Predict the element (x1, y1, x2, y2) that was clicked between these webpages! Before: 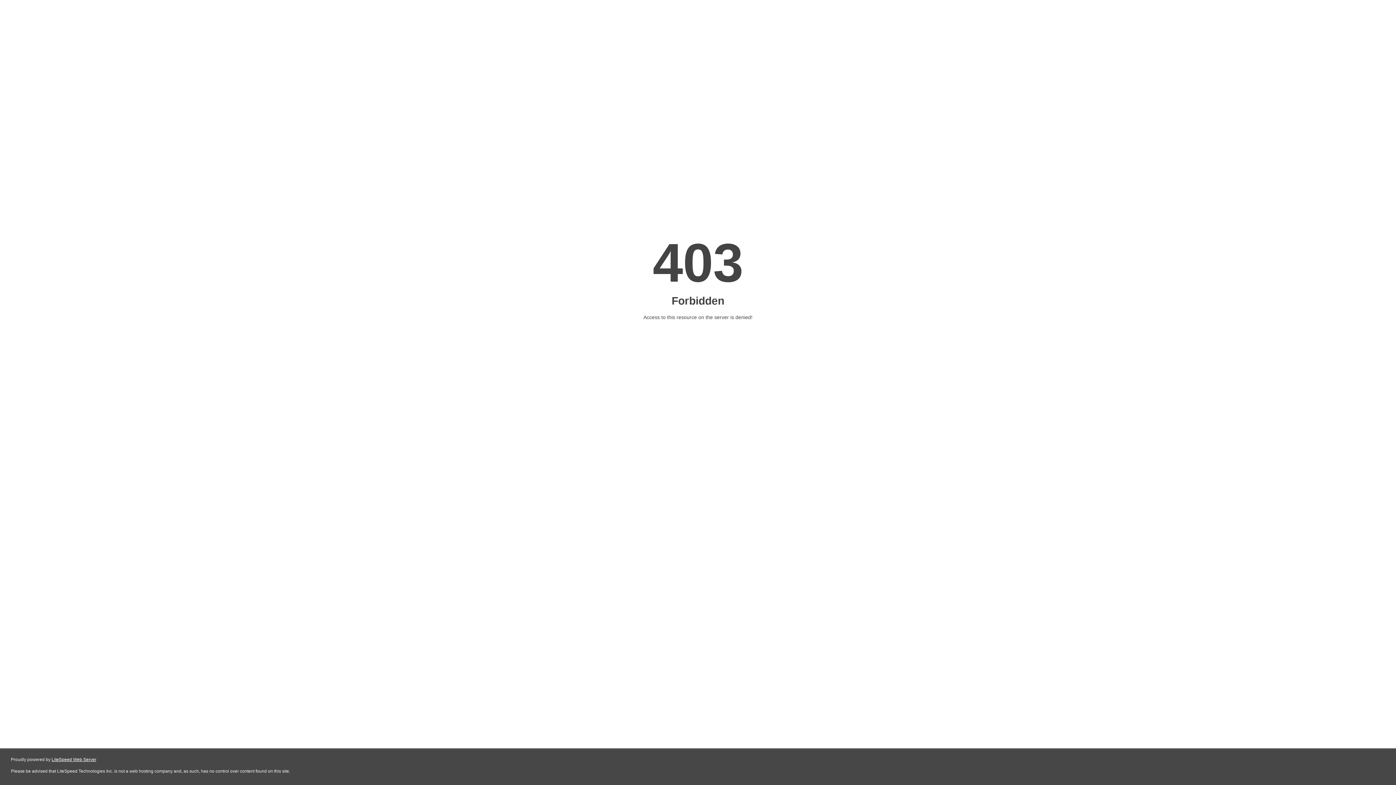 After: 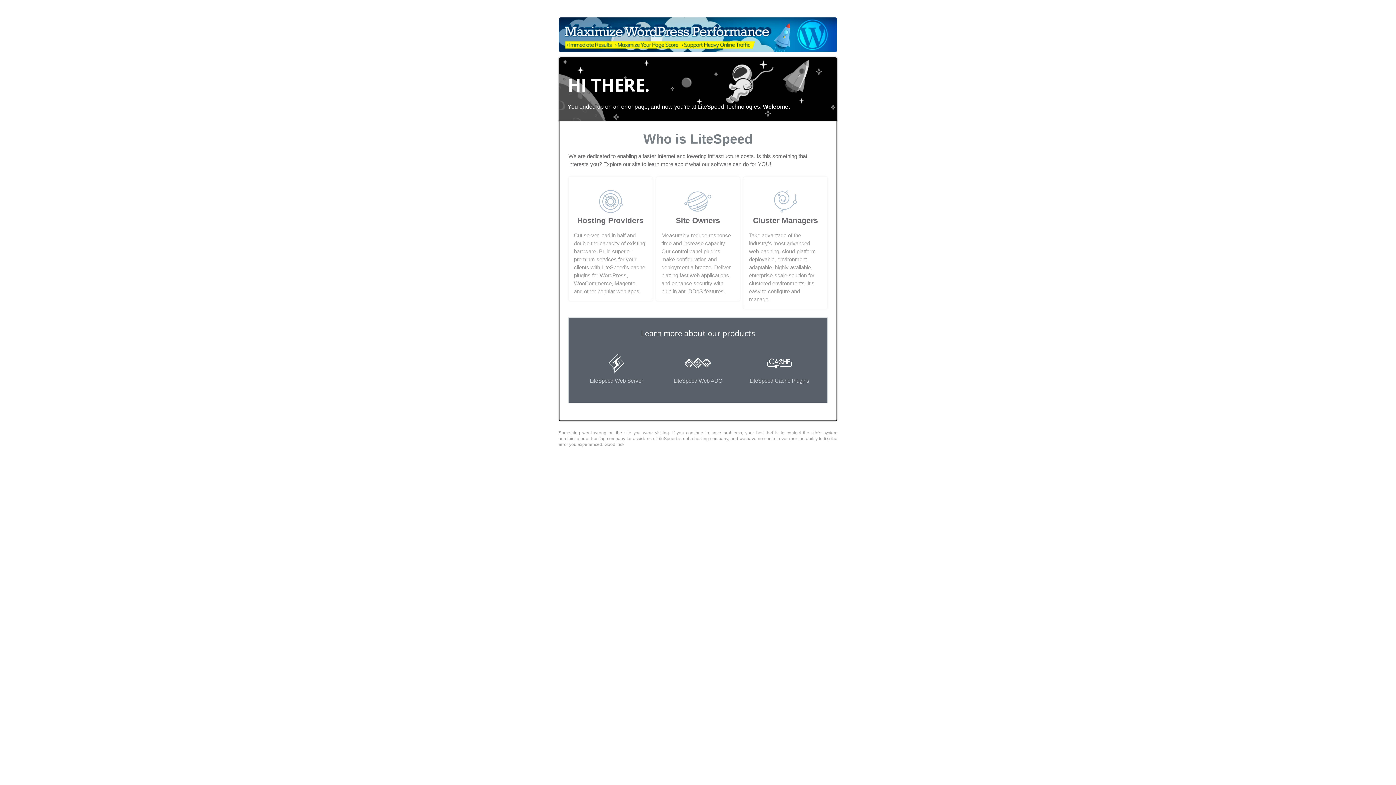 Action: label: LiteSpeed Web Server bbox: (51, 757, 96, 762)